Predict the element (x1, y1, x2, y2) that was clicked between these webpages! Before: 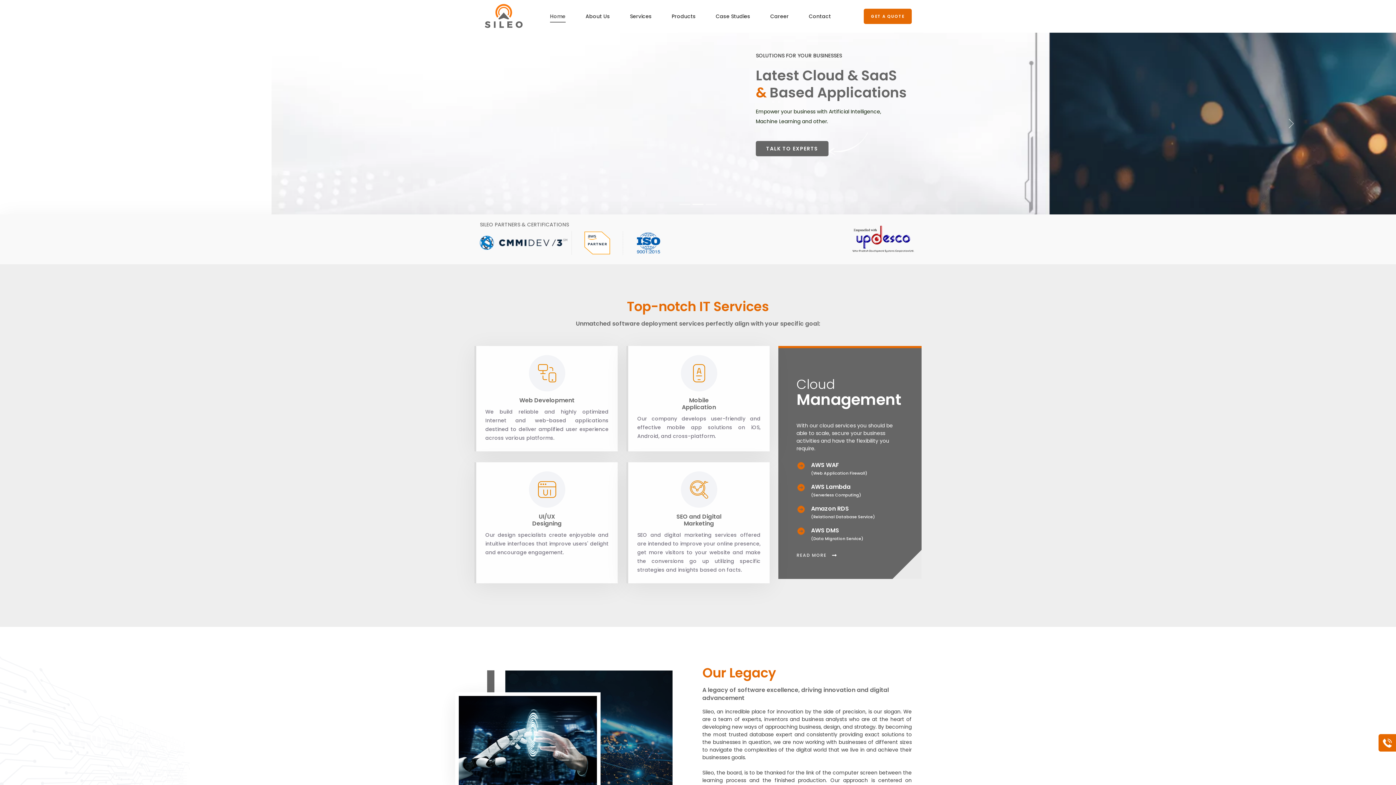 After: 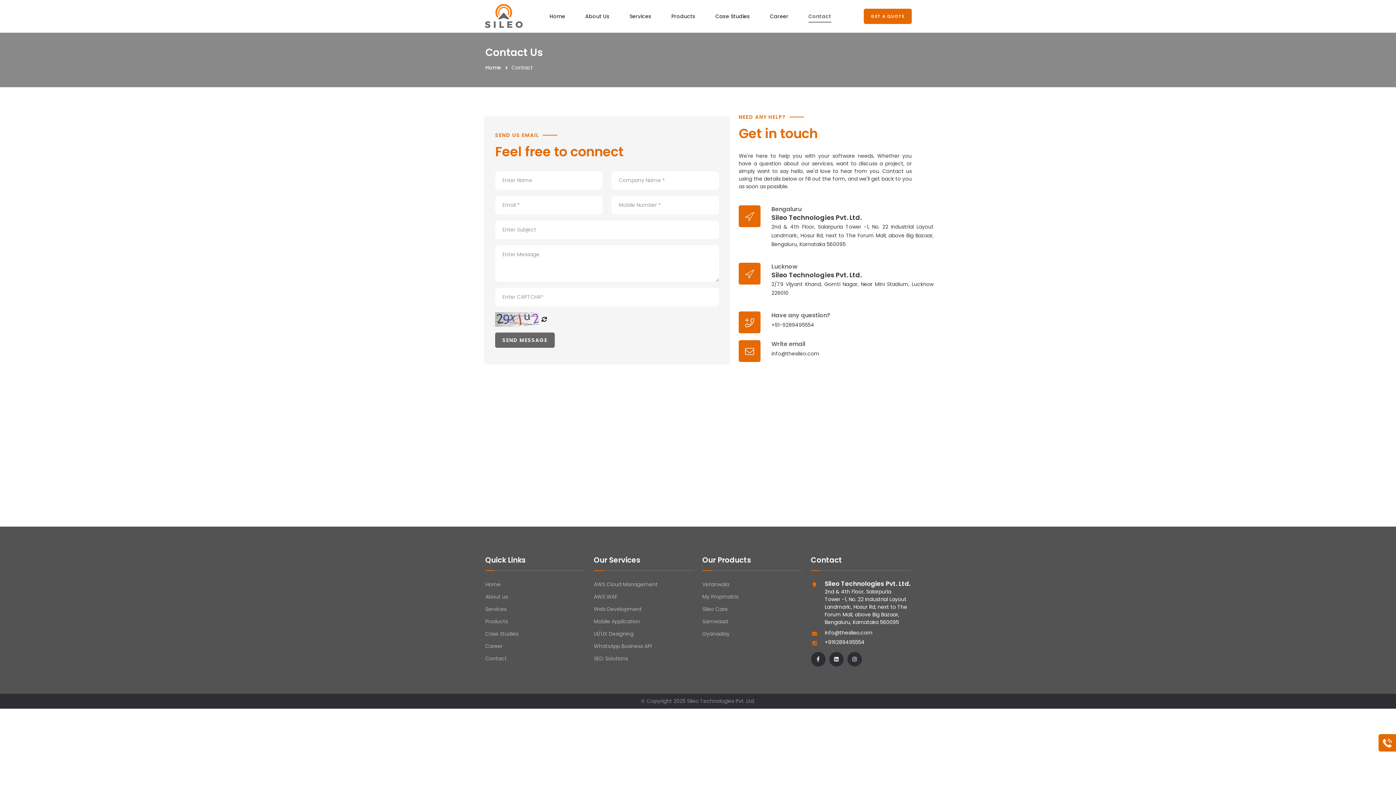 Action: label: Contact bbox: (808, 10, 831, 21)